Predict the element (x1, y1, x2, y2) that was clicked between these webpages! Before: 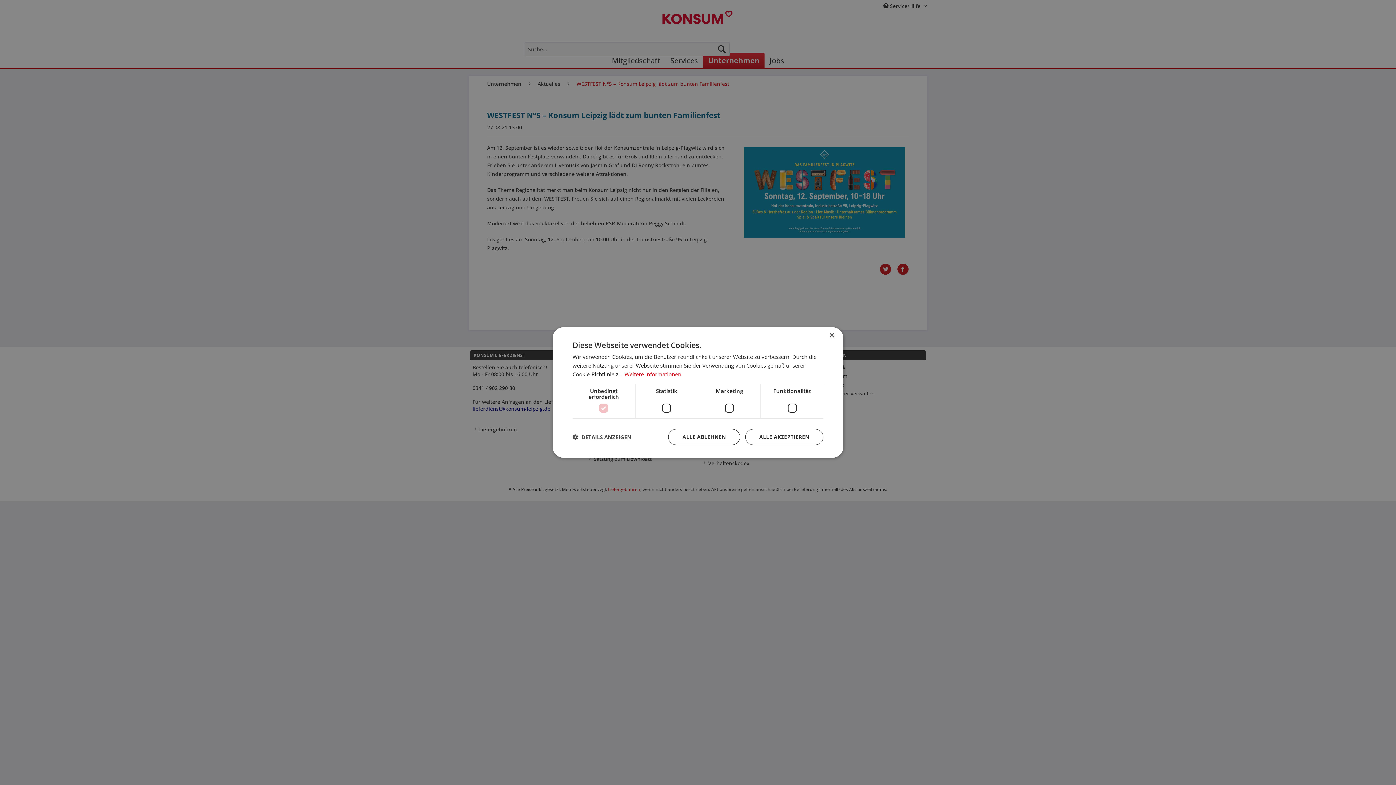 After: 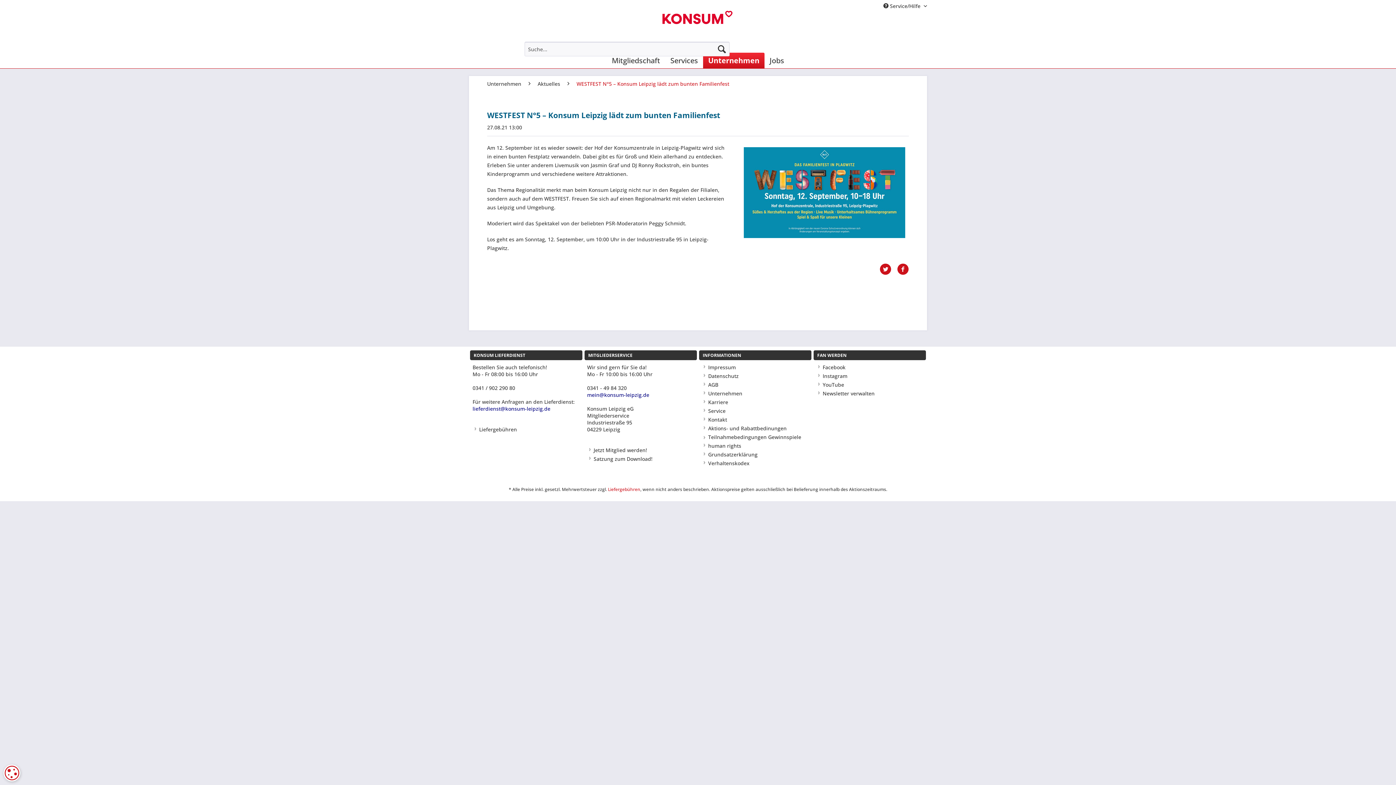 Action: bbox: (745, 429, 823, 445) label: ALLE AKZEPTIEREN